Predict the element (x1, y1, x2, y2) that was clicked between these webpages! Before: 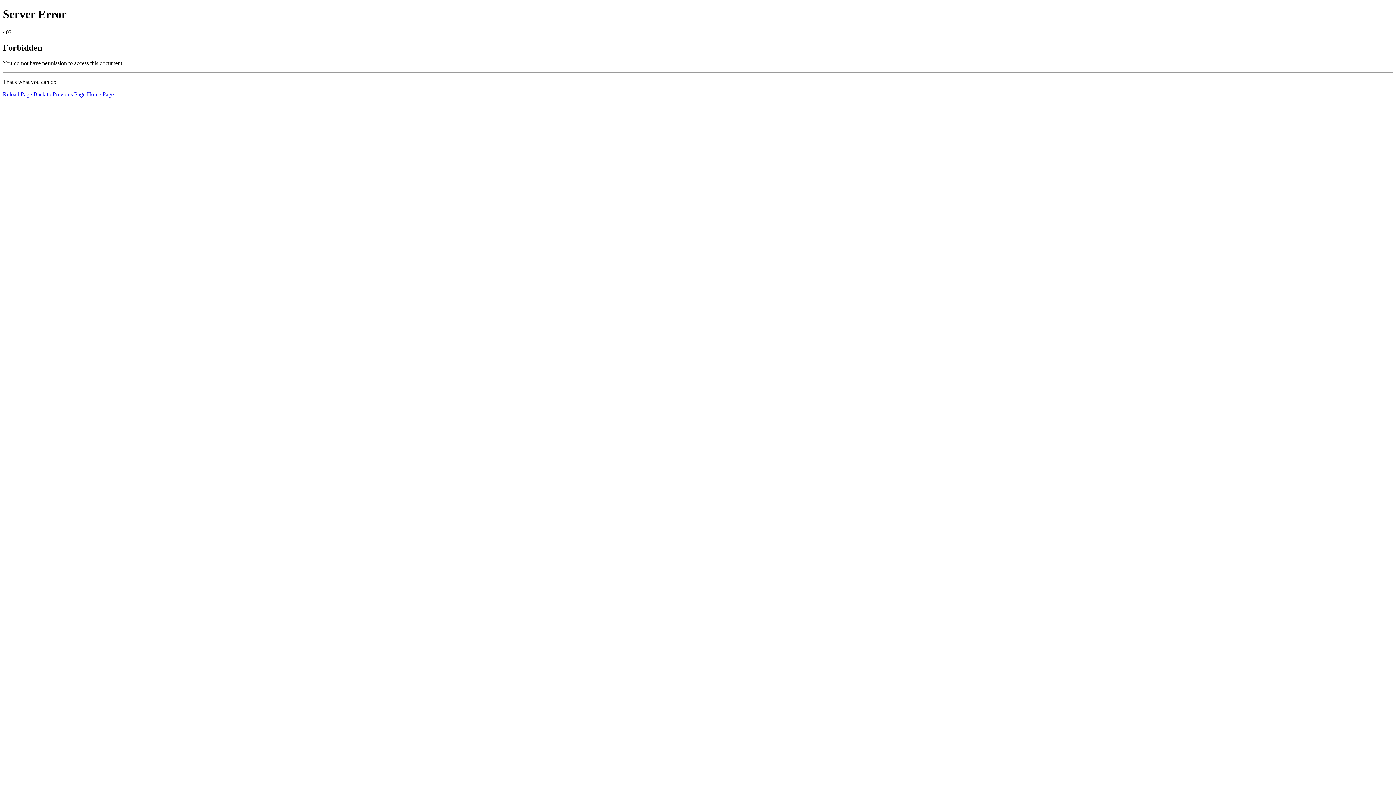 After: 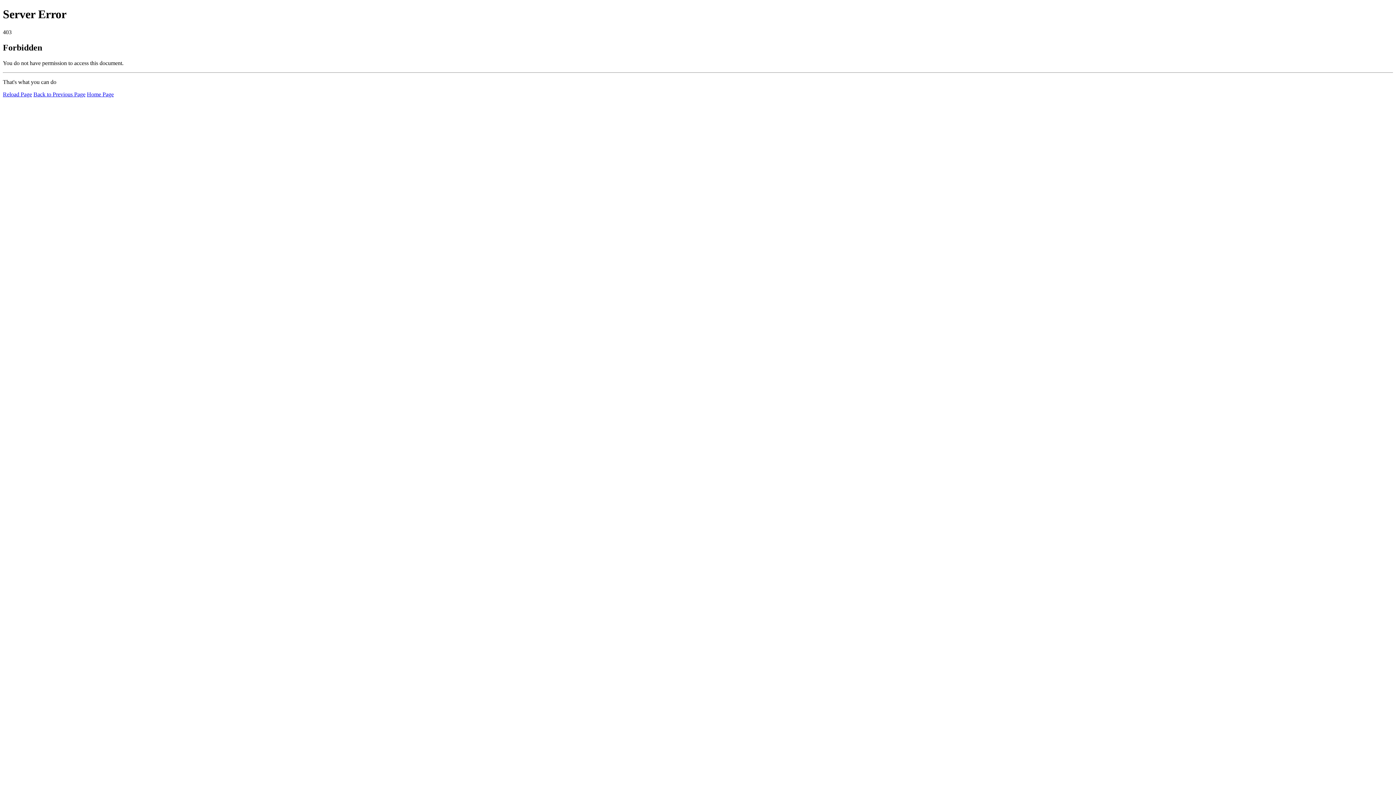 Action: label: Home Page bbox: (86, 91, 113, 97)